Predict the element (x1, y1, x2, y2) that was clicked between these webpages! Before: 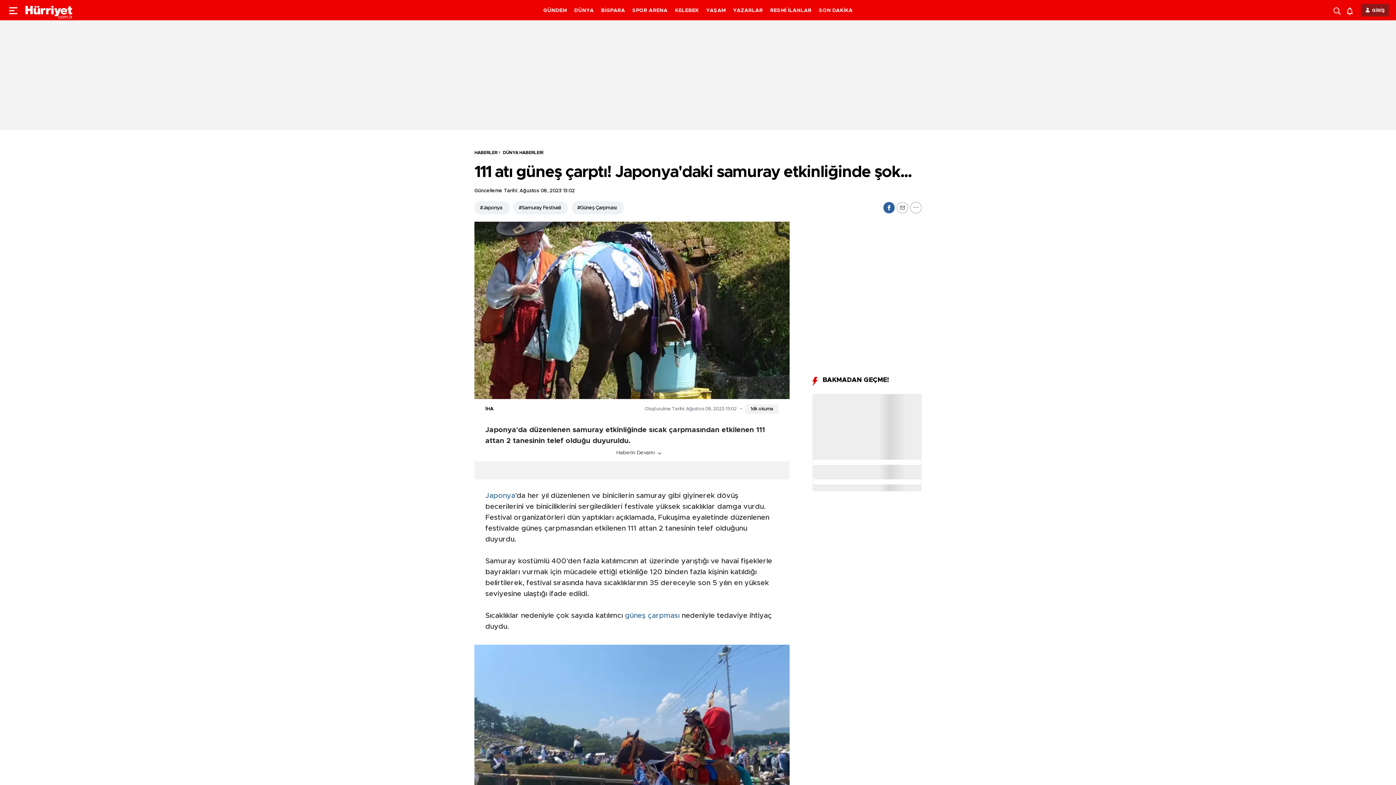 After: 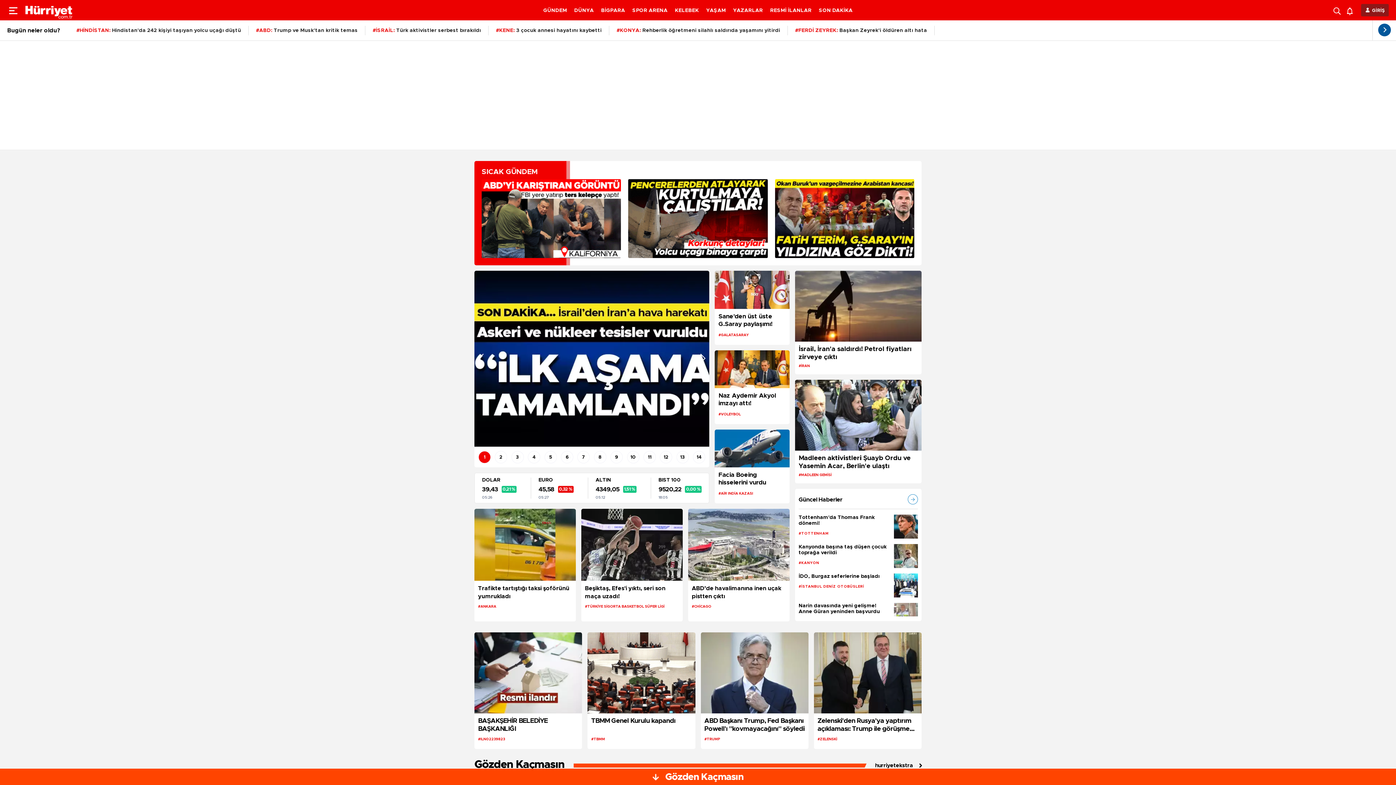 Action: label: HABERLER bbox: (474, 150, 497, 154)